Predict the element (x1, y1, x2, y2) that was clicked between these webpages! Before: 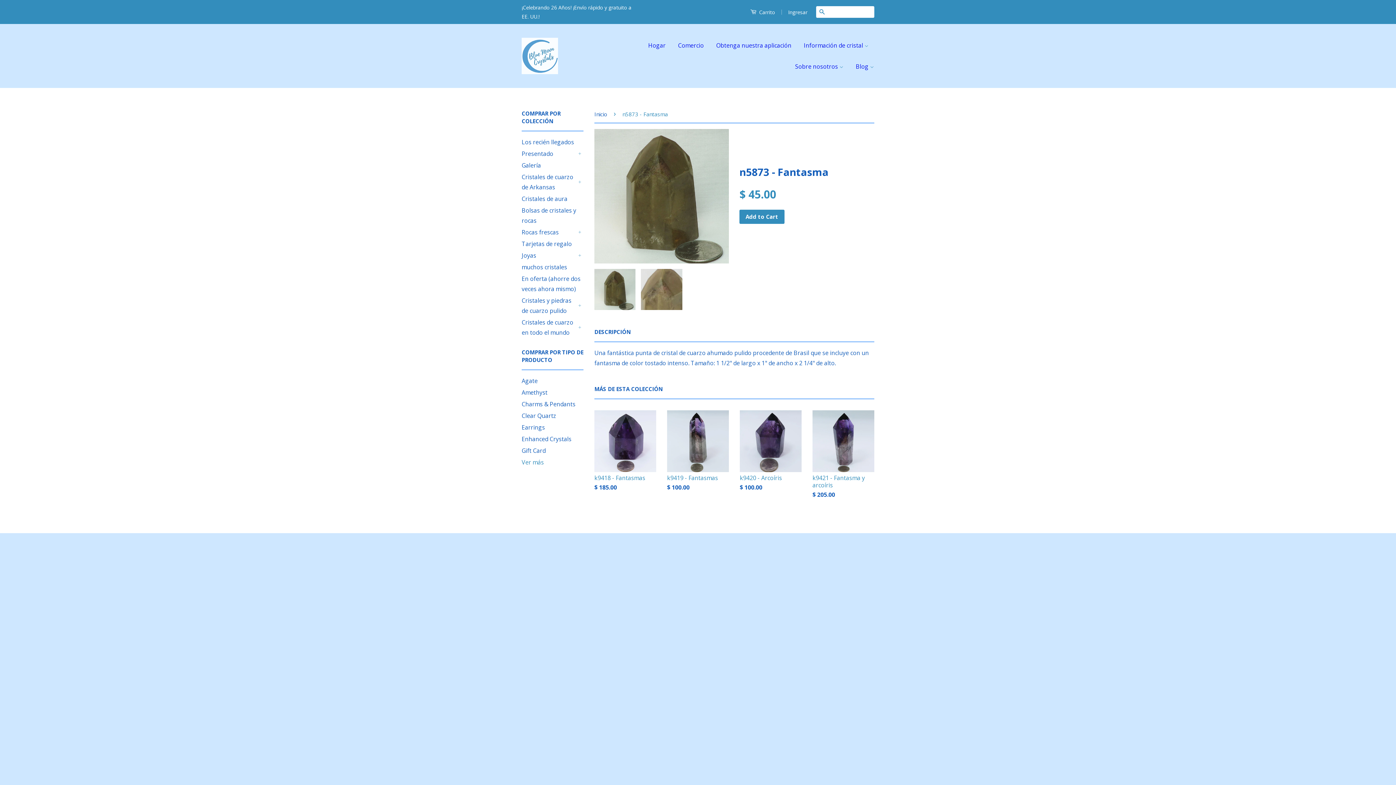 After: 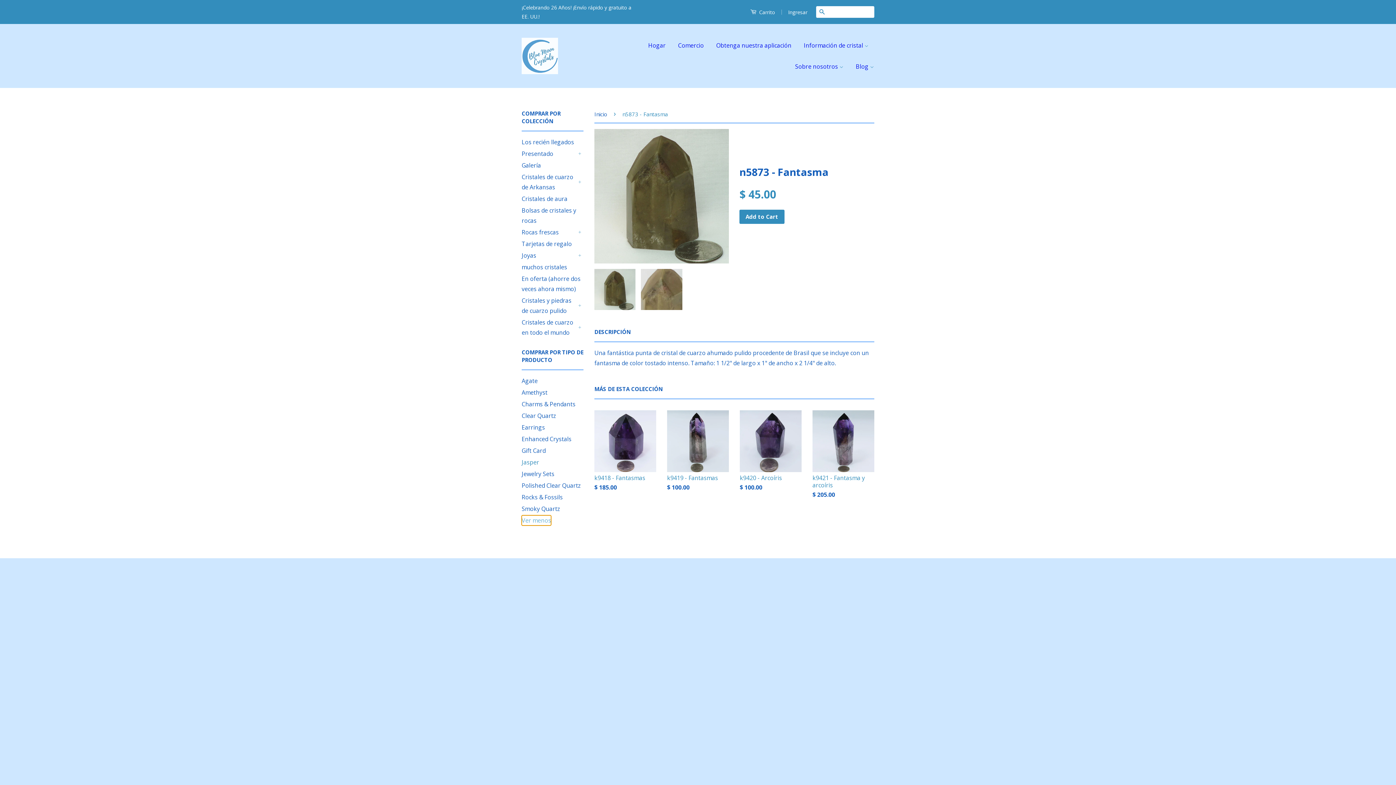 Action: bbox: (521, 457, 544, 467) label: Ver más